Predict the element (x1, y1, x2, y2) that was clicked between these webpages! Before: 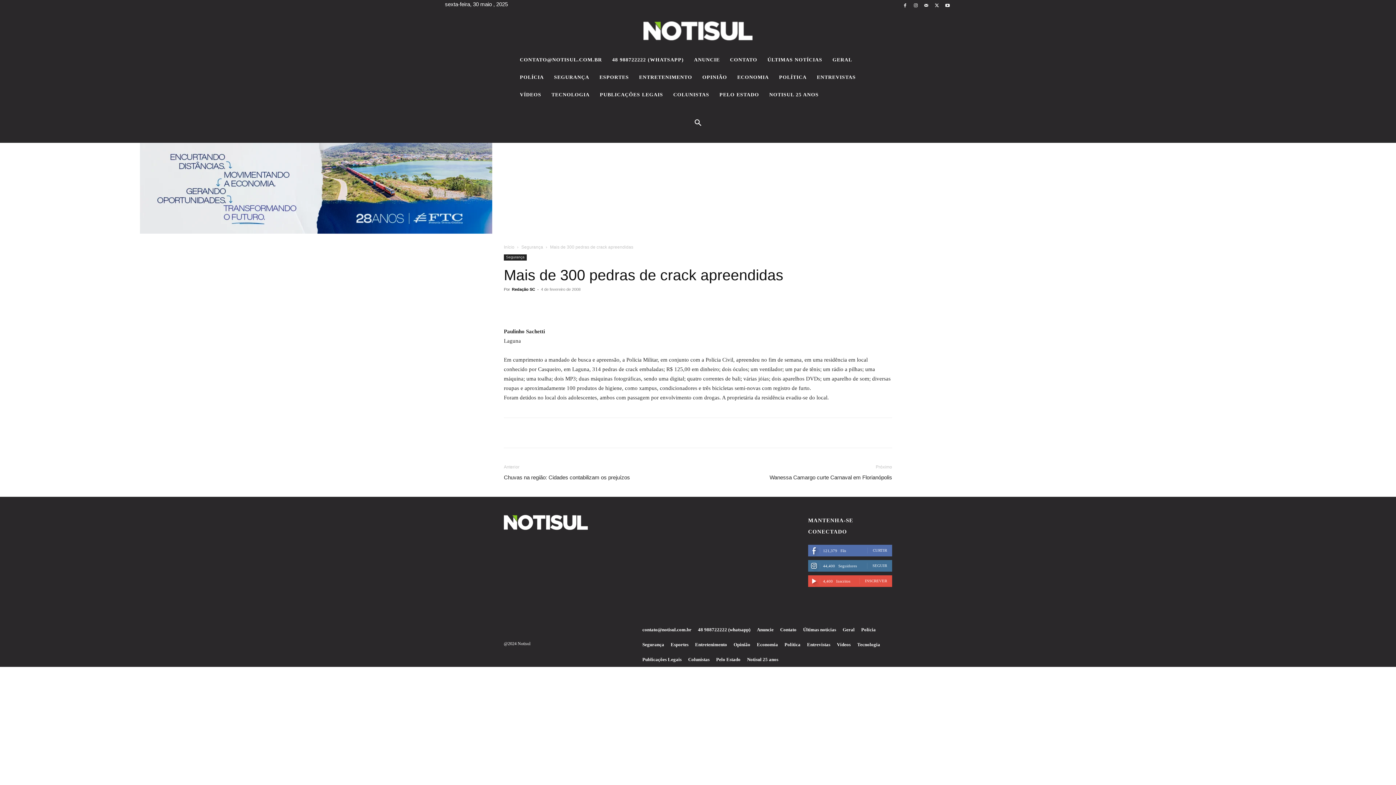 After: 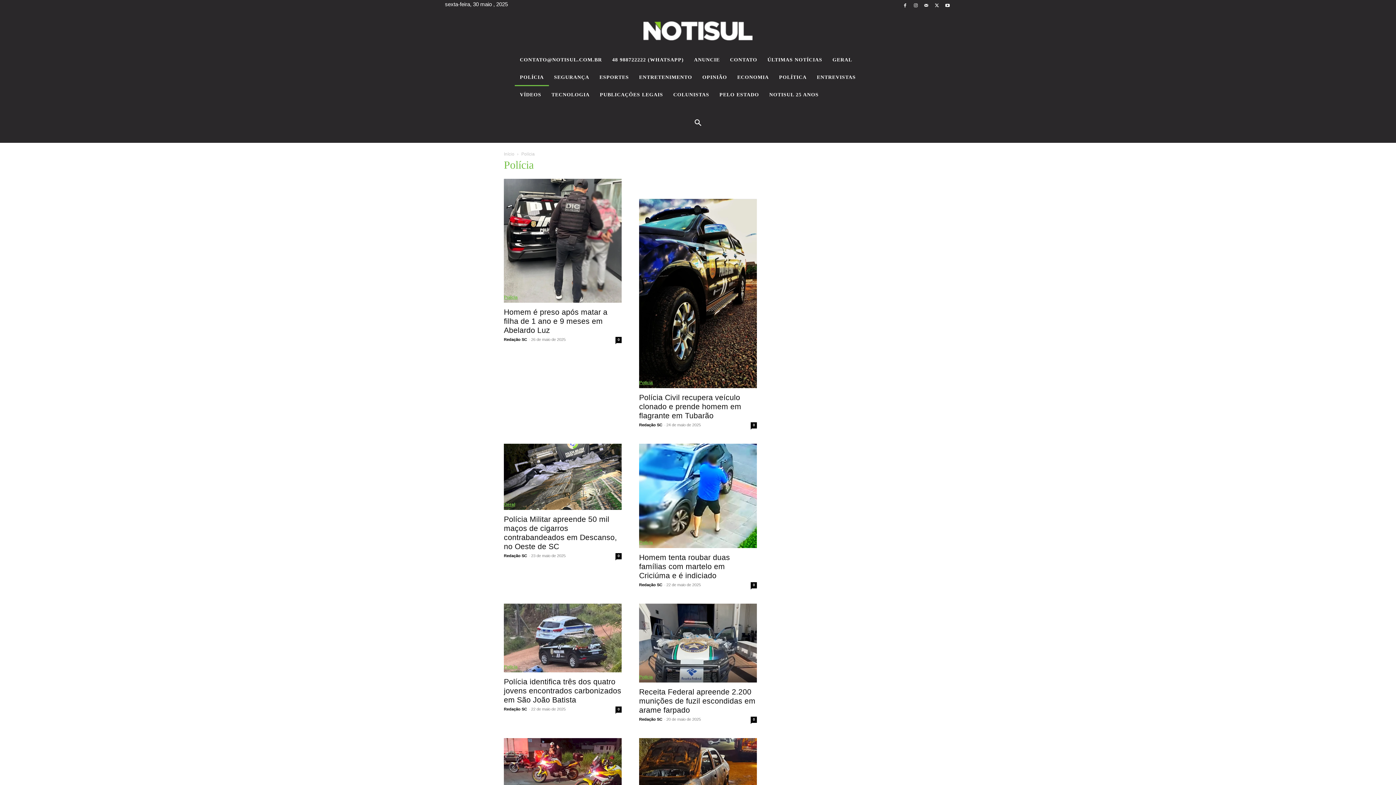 Action: label: POLÍCIA bbox: (514, 68, 549, 86)